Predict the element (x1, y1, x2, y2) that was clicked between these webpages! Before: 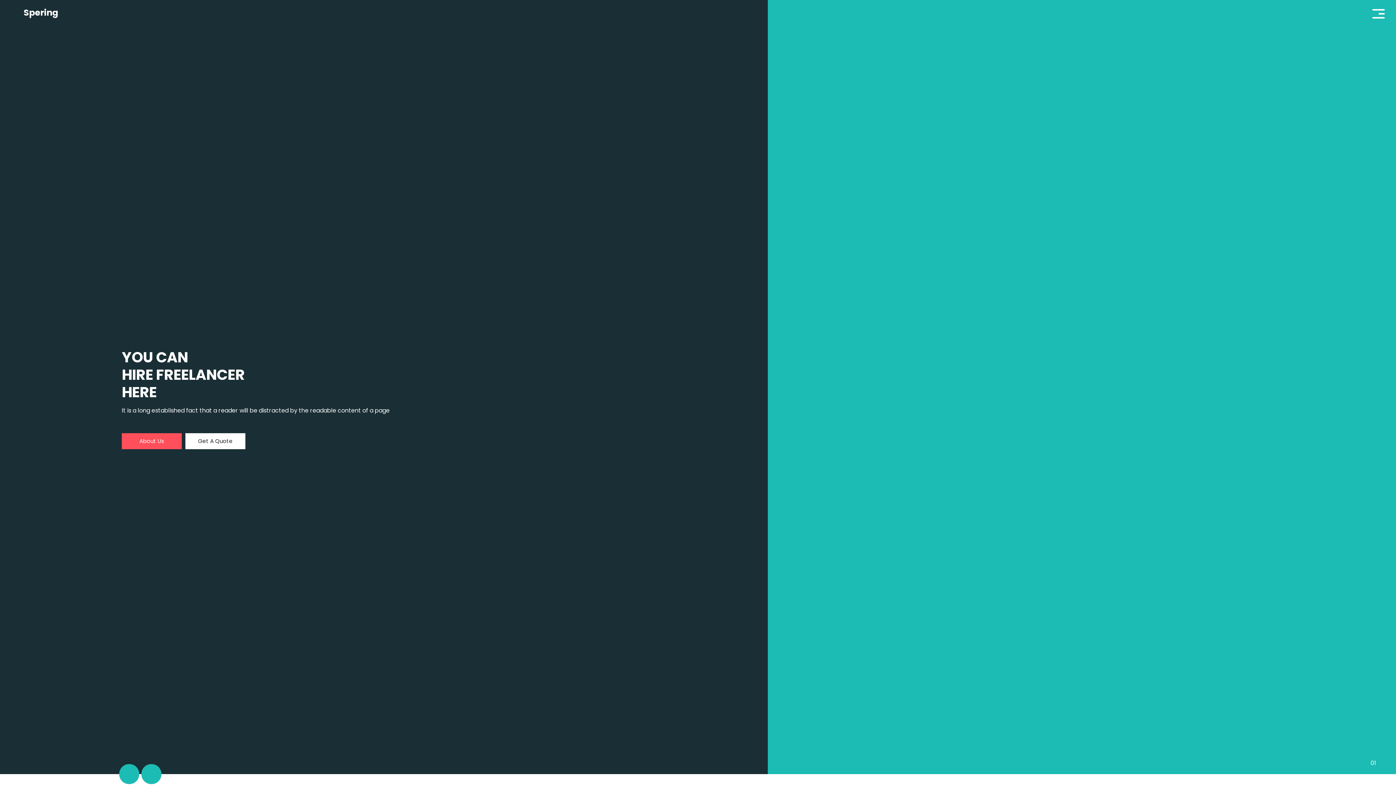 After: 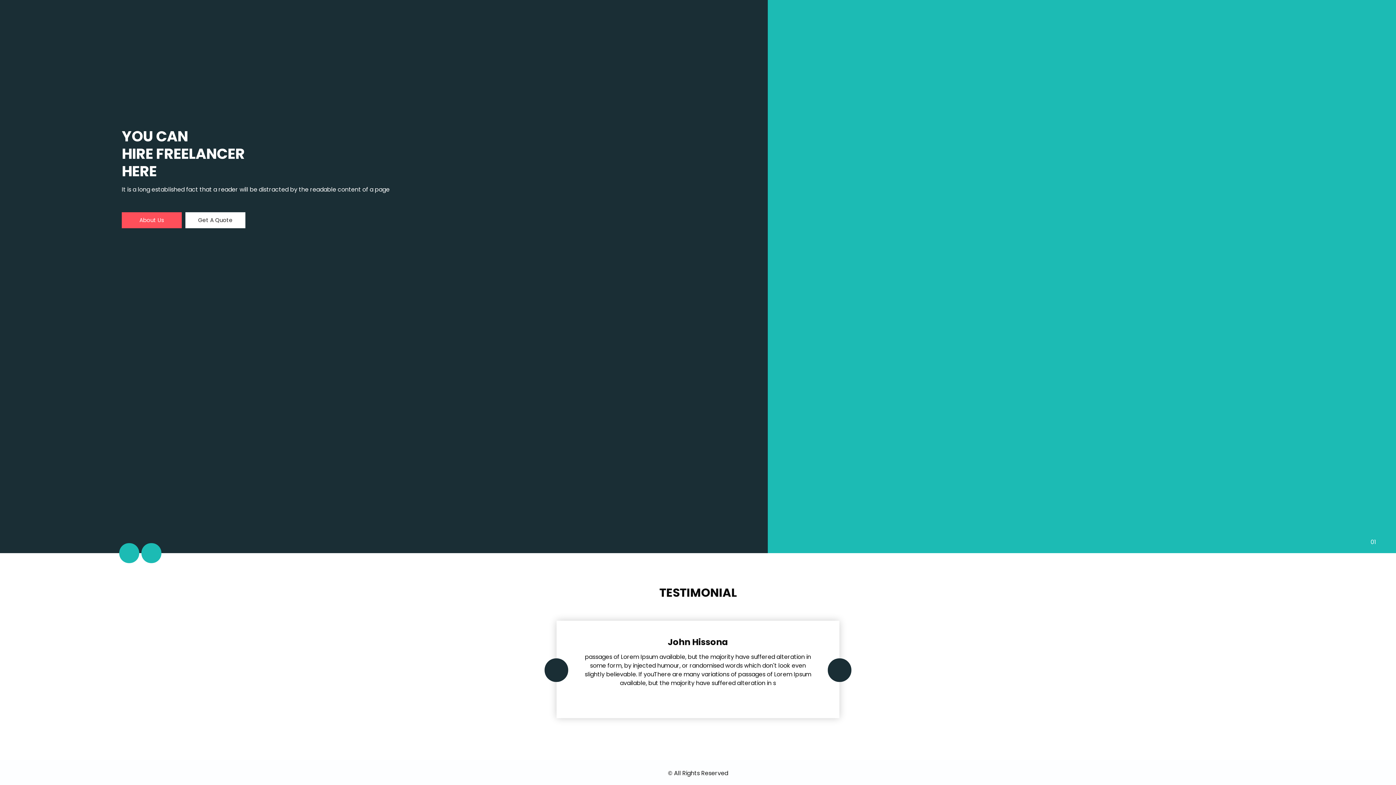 Action: label: Previous bbox: (119, 764, 139, 784)